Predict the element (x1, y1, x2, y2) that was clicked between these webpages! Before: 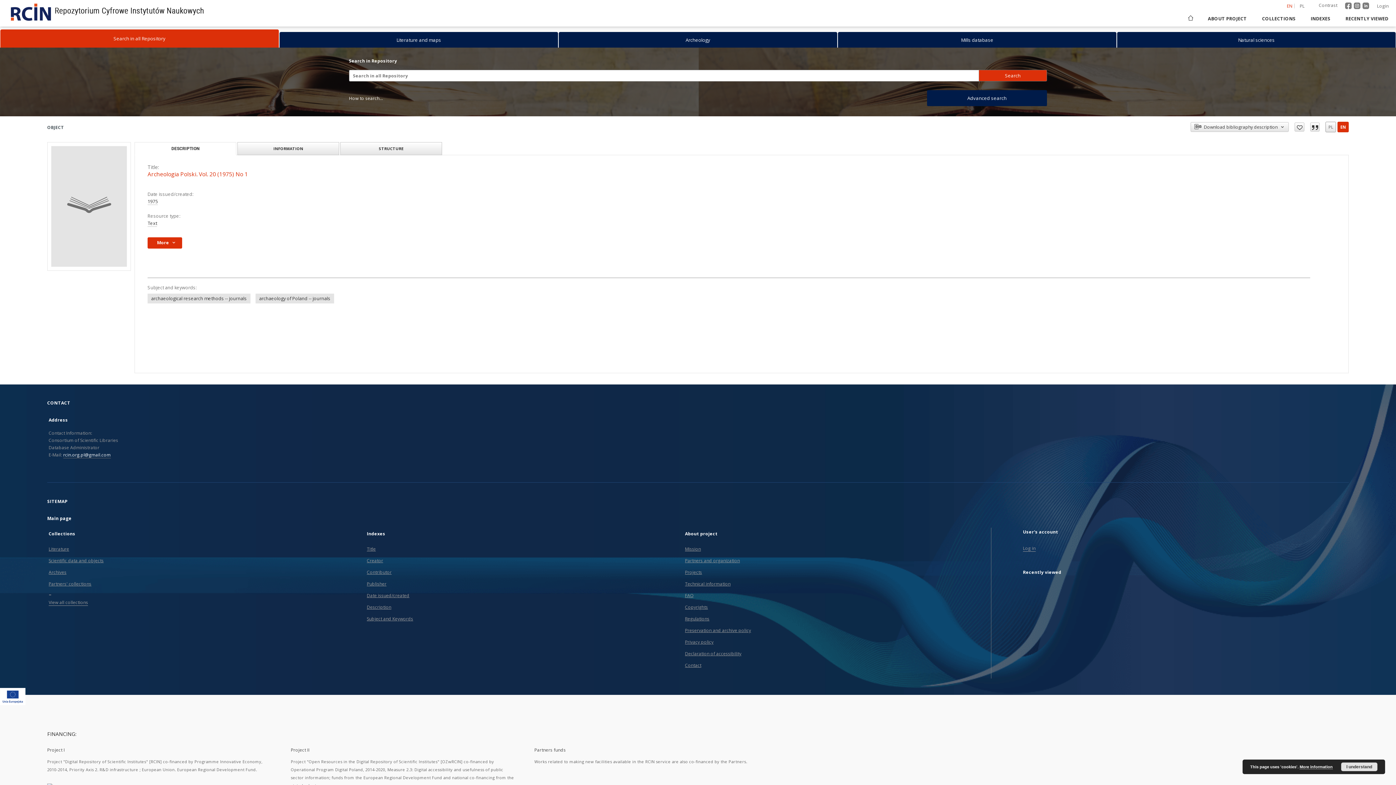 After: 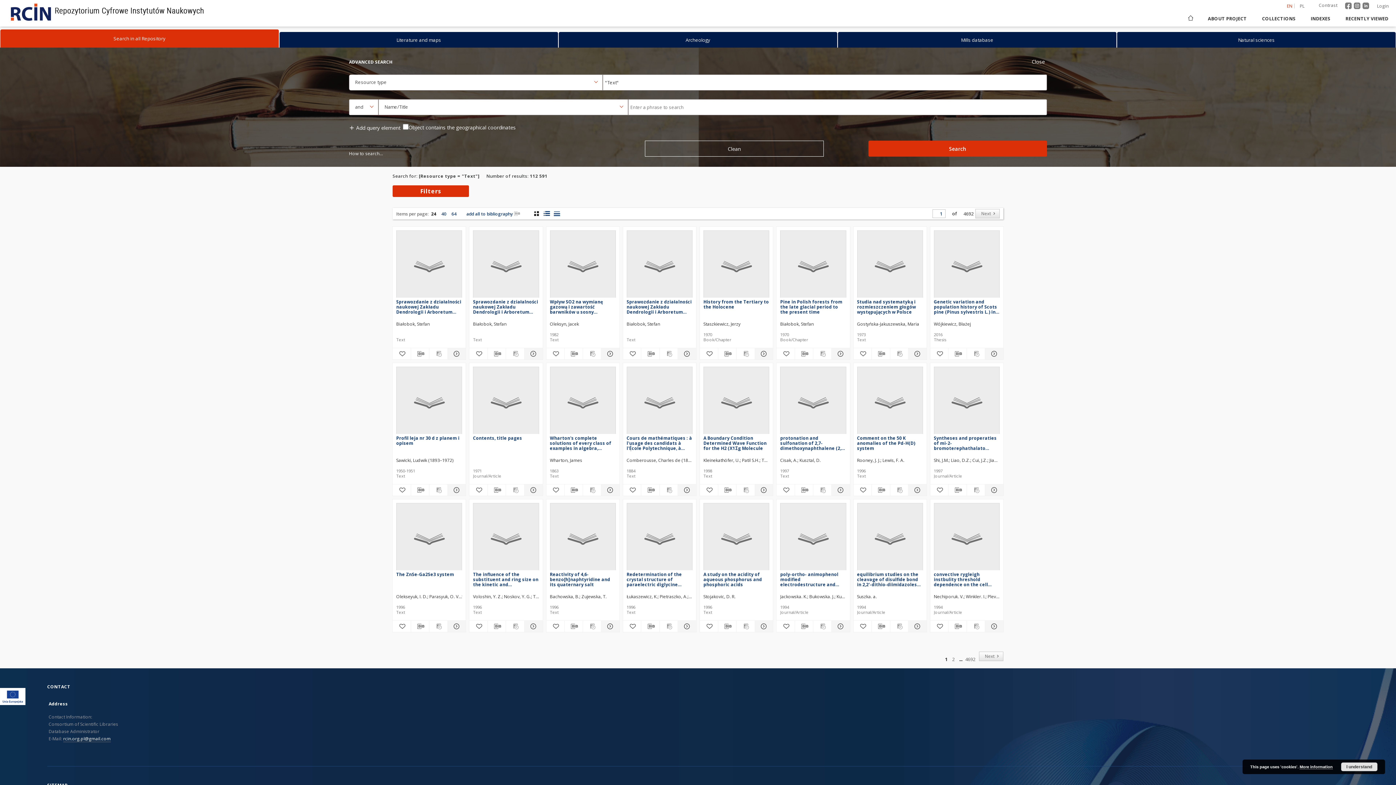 Action: bbox: (147, 220, 157, 226) label: Text